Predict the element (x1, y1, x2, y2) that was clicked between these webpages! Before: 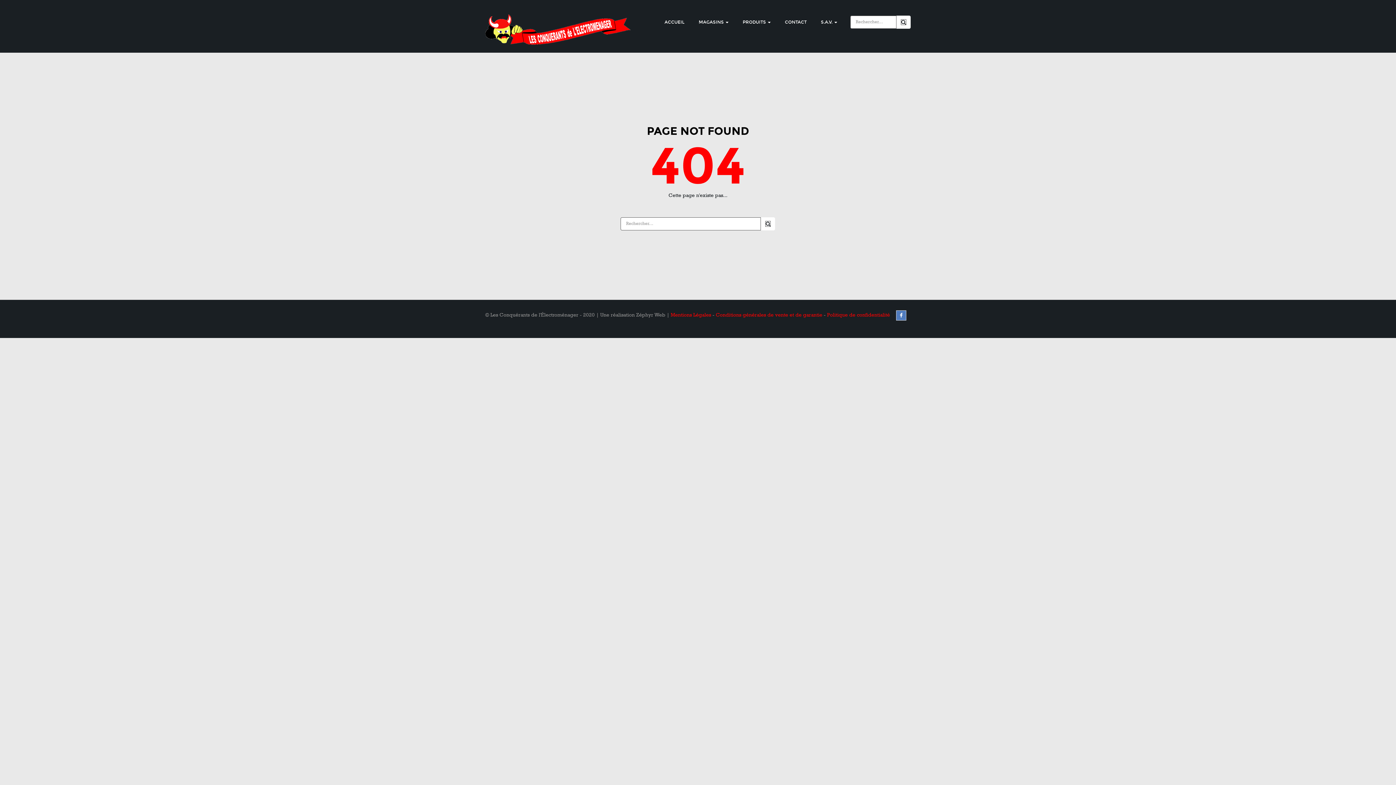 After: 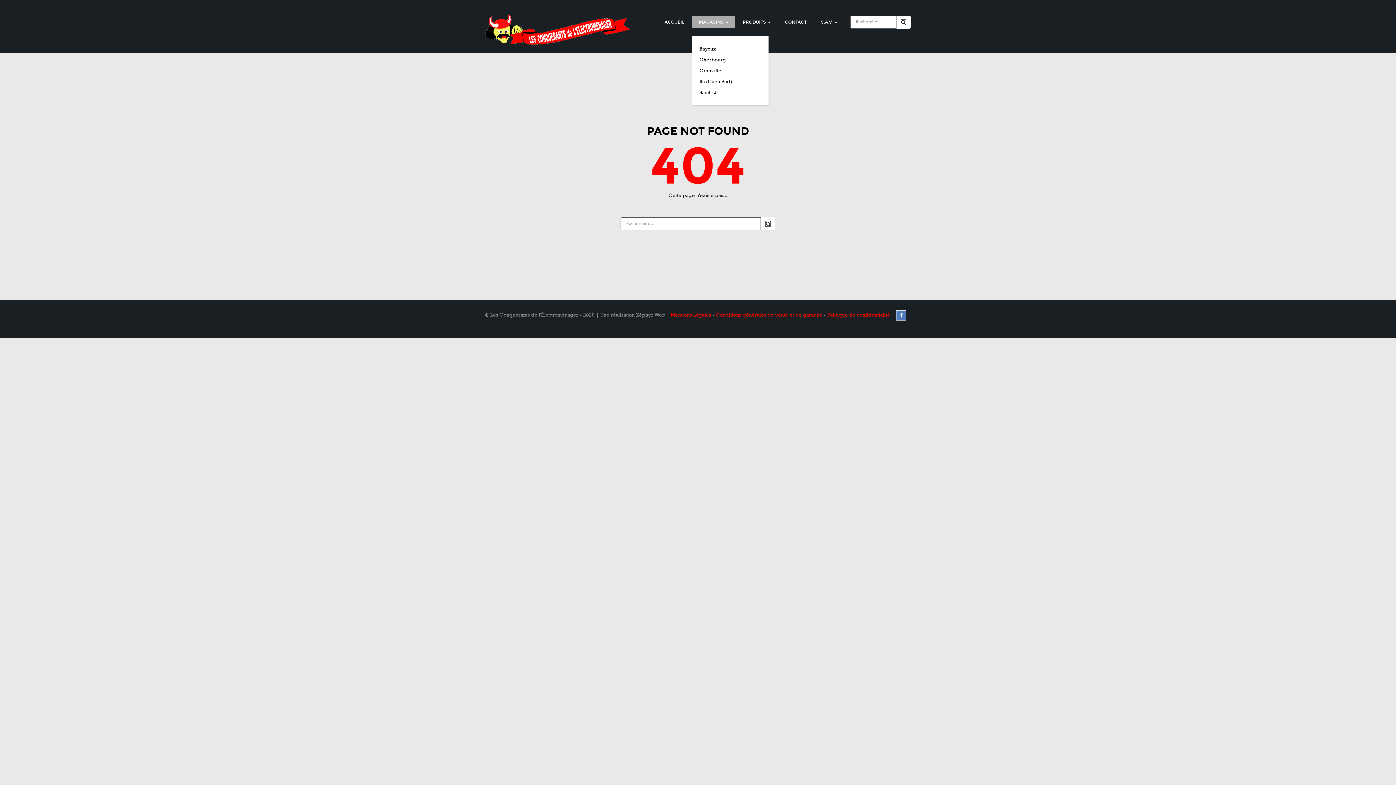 Action: bbox: (692, 16, 735, 28) label: MAGASINS 